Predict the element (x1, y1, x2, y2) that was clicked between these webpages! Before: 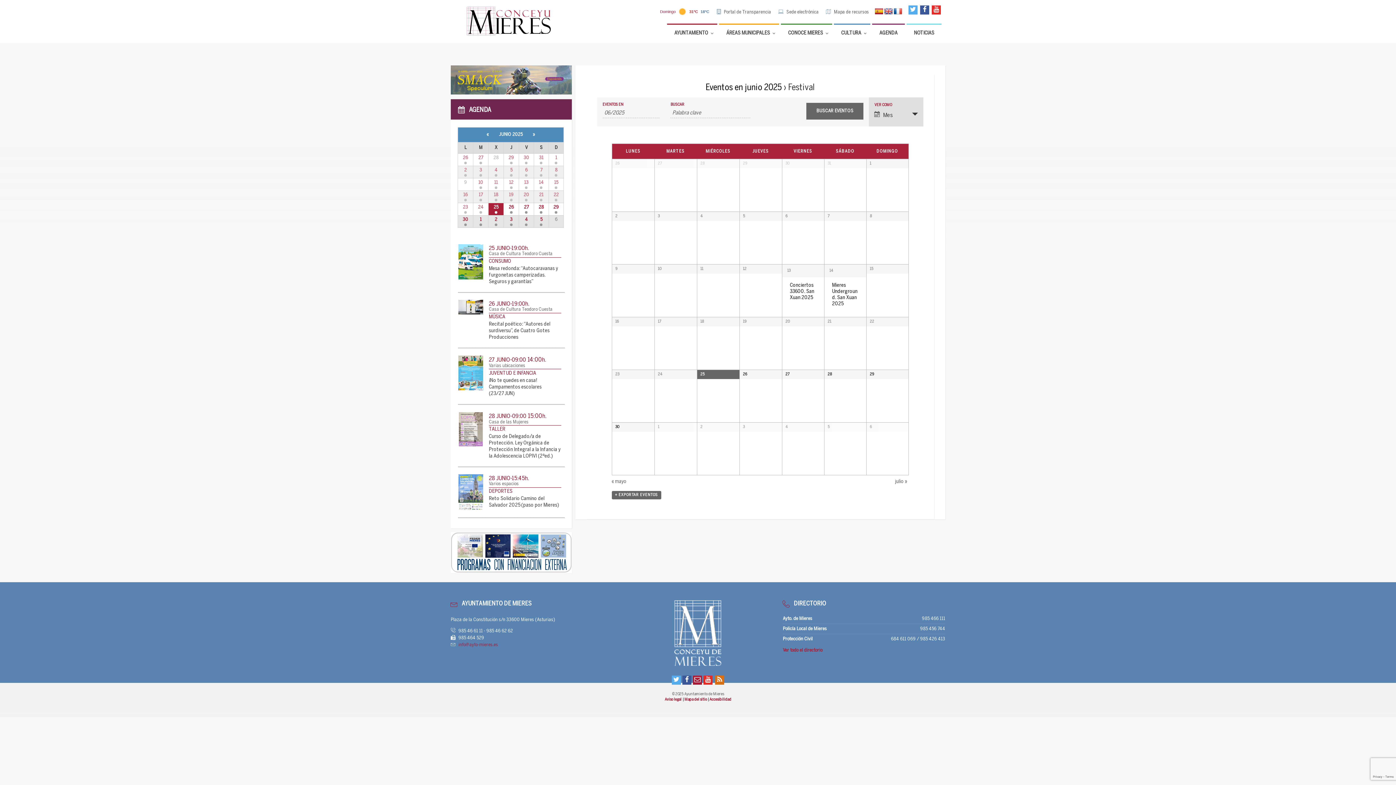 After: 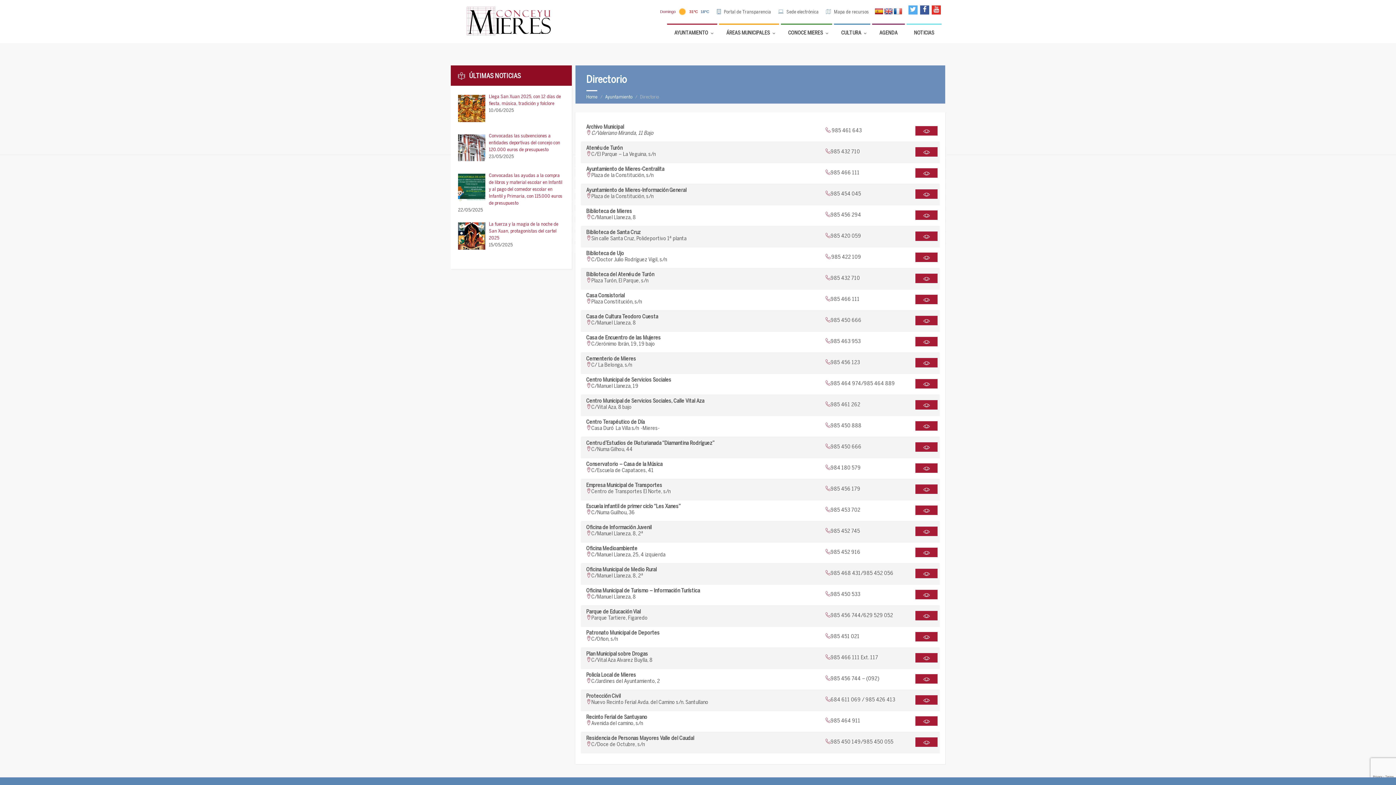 Action: label: Ver todo el directorio bbox: (783, 648, 826, 653)